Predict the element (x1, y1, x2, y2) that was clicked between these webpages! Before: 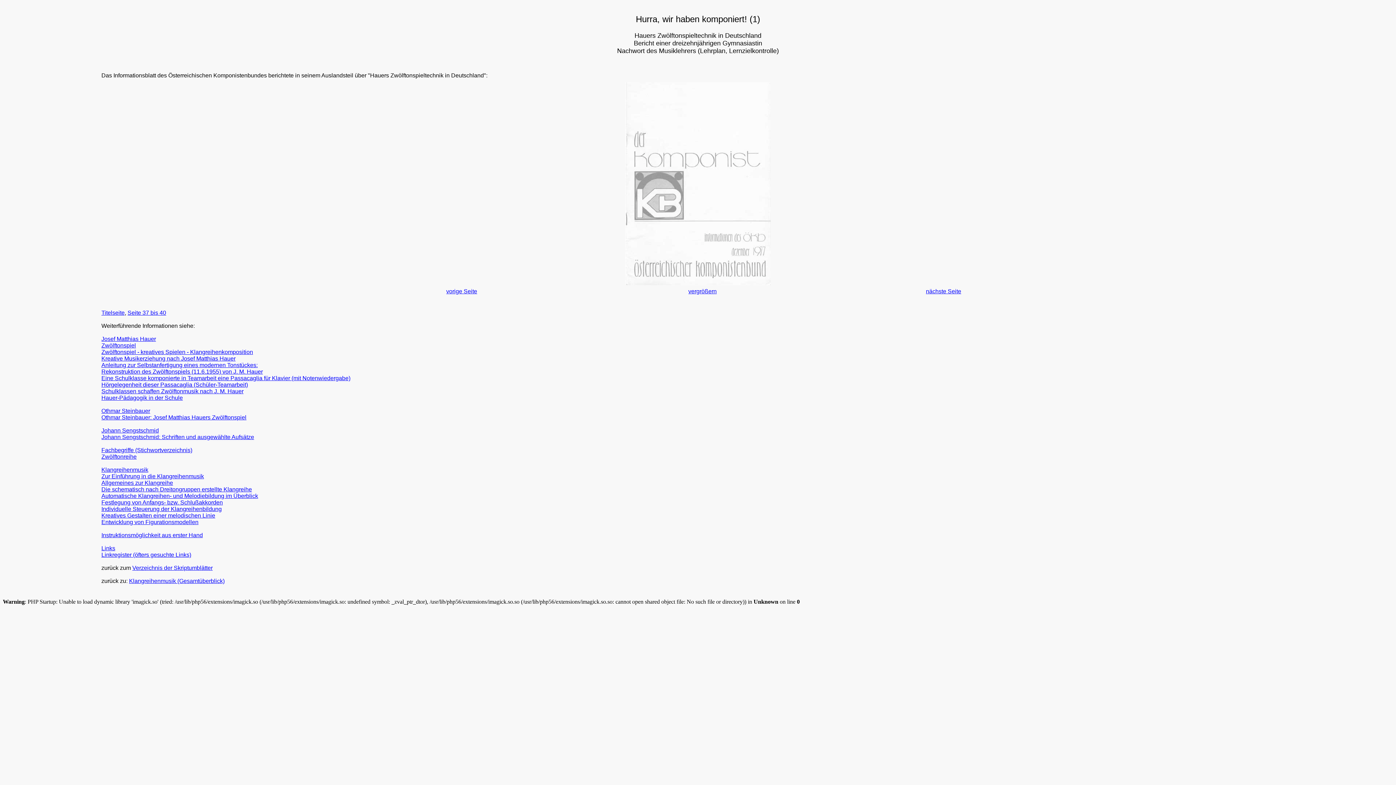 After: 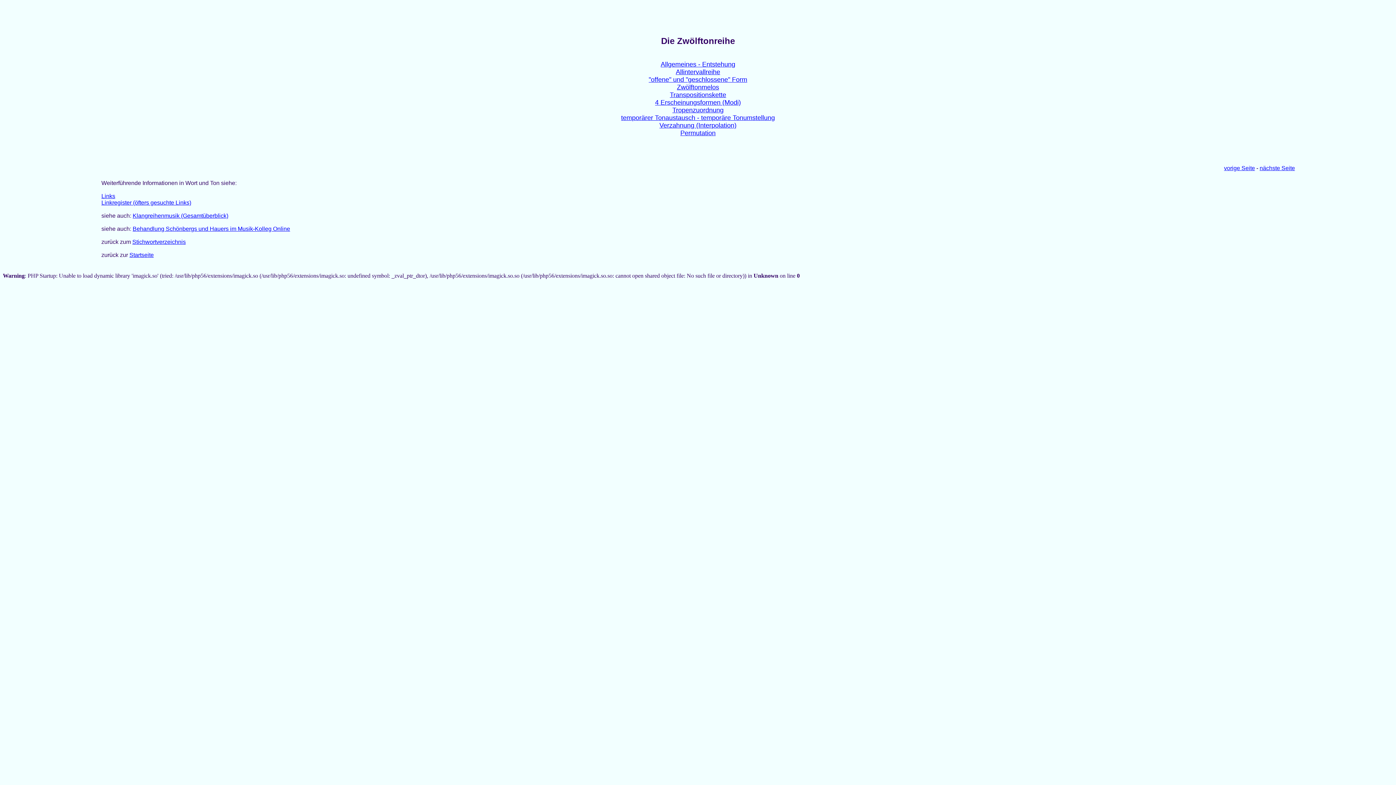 Action: bbox: (101, 453, 136, 460) label: Zwölftonreihe